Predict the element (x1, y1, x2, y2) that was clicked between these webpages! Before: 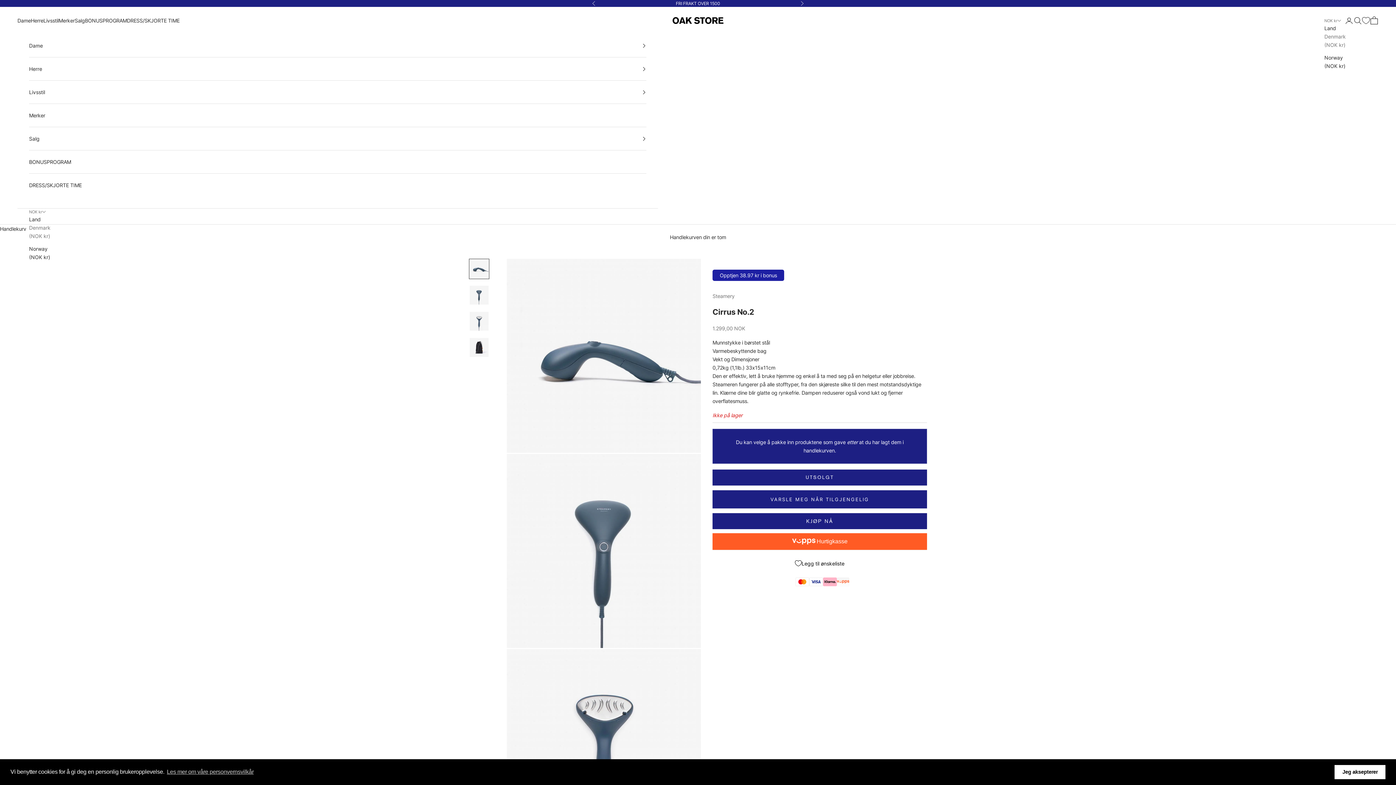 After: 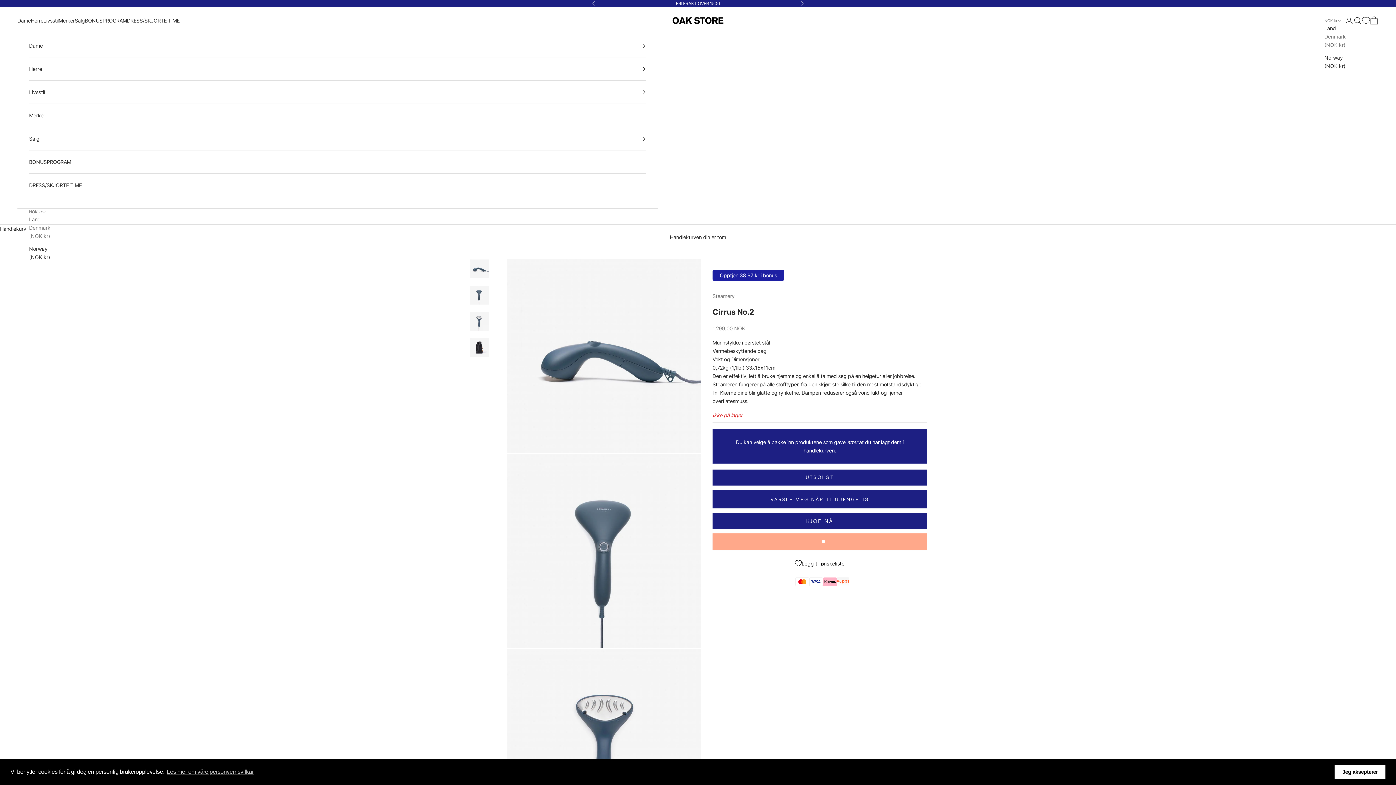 Action: bbox: (712, 533, 927, 550) label:  Hurtigkasse